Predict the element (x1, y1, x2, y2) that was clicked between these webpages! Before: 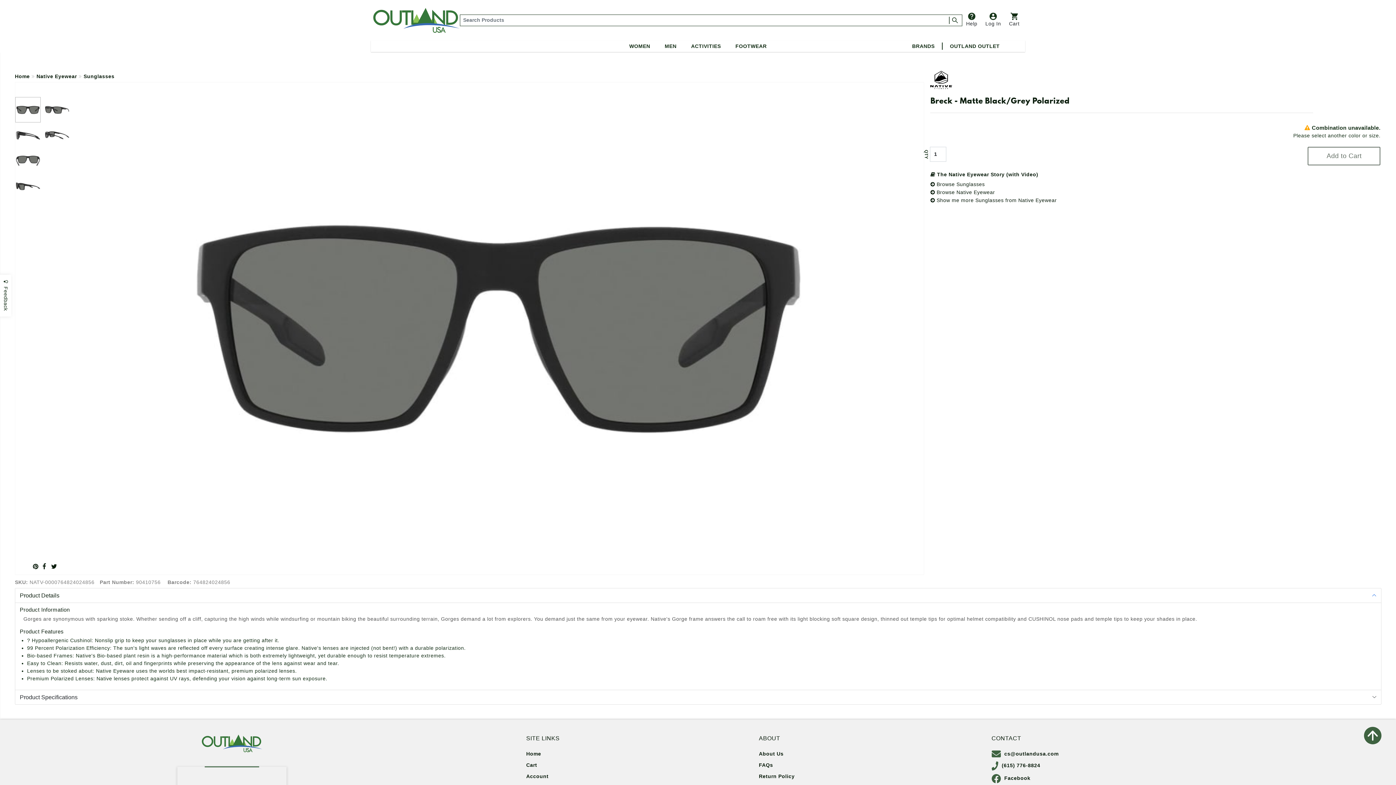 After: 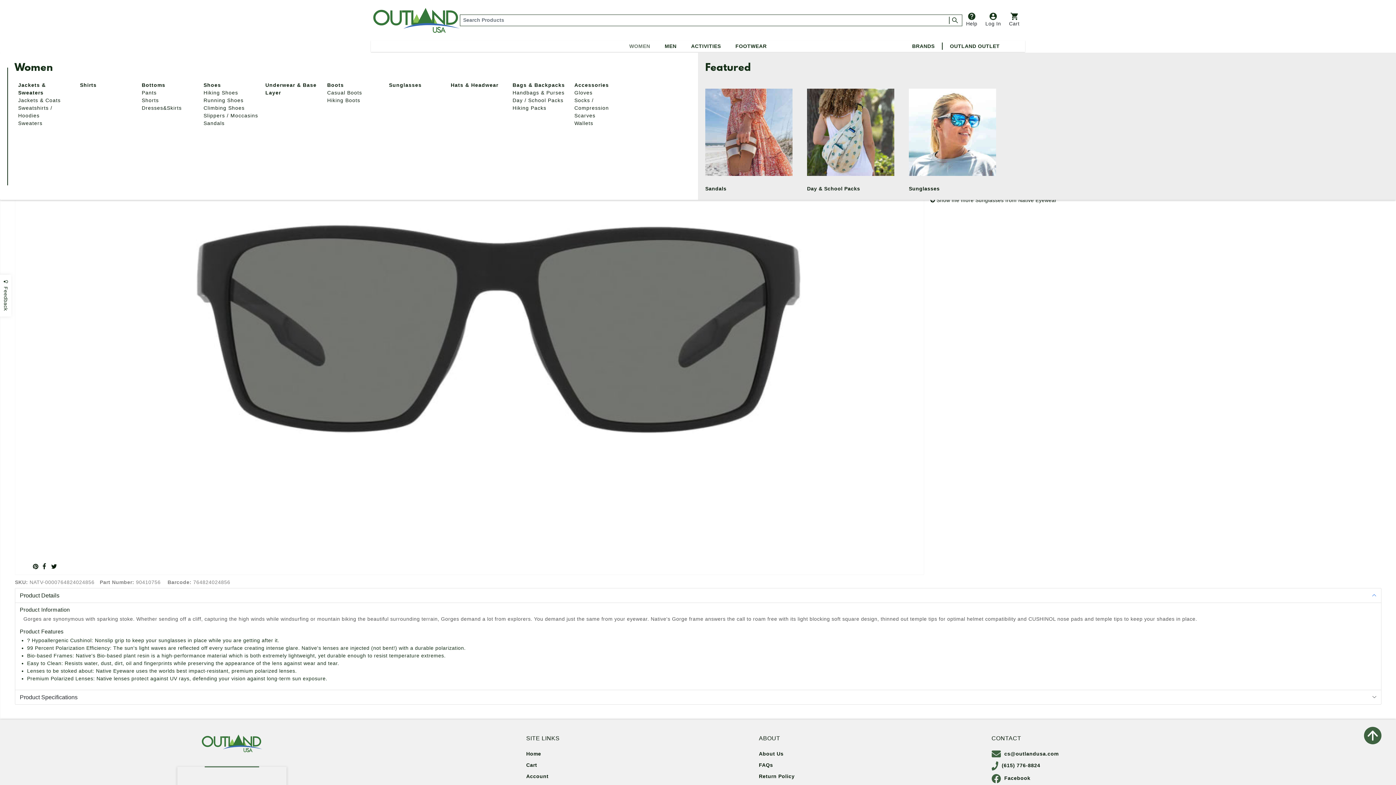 Action: label: WOMEN bbox: (629, 43, 650, 49)